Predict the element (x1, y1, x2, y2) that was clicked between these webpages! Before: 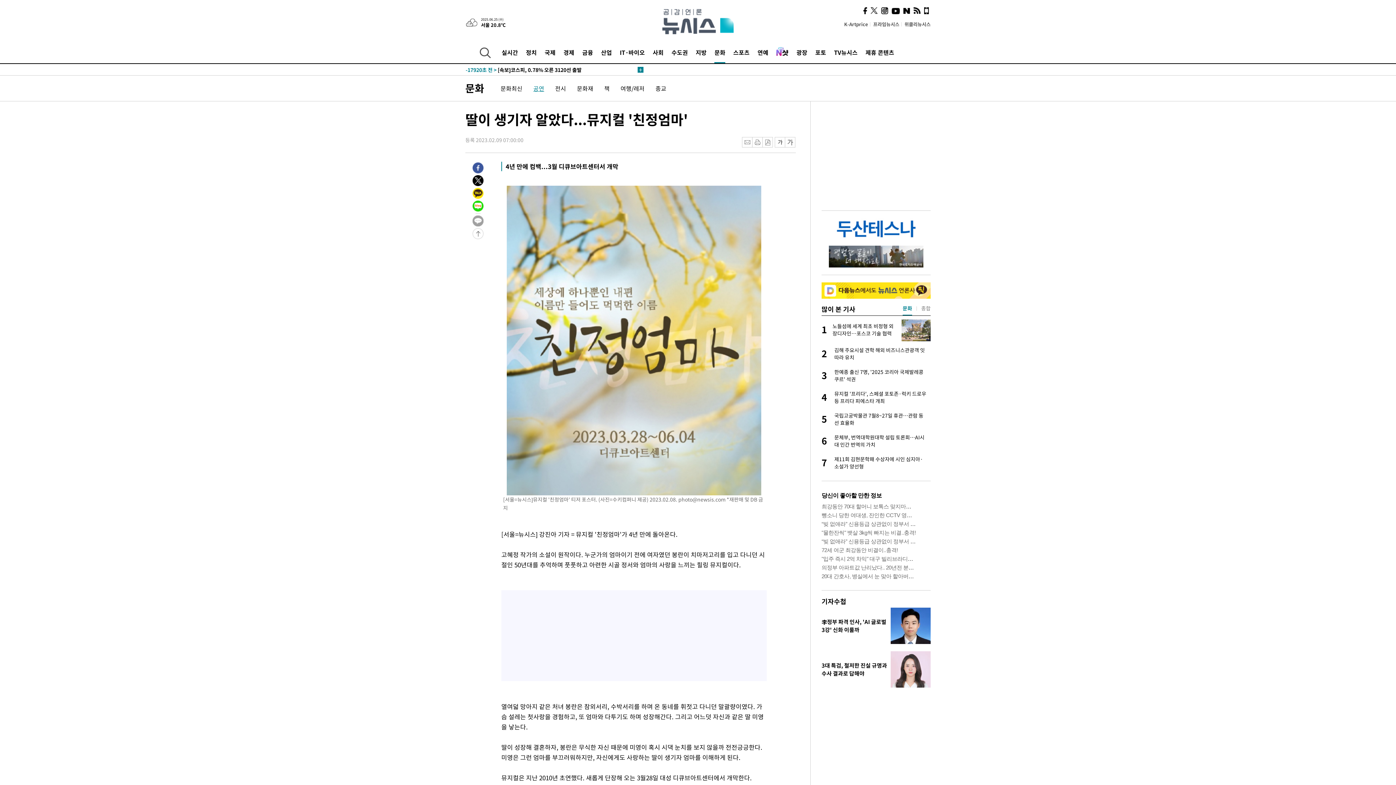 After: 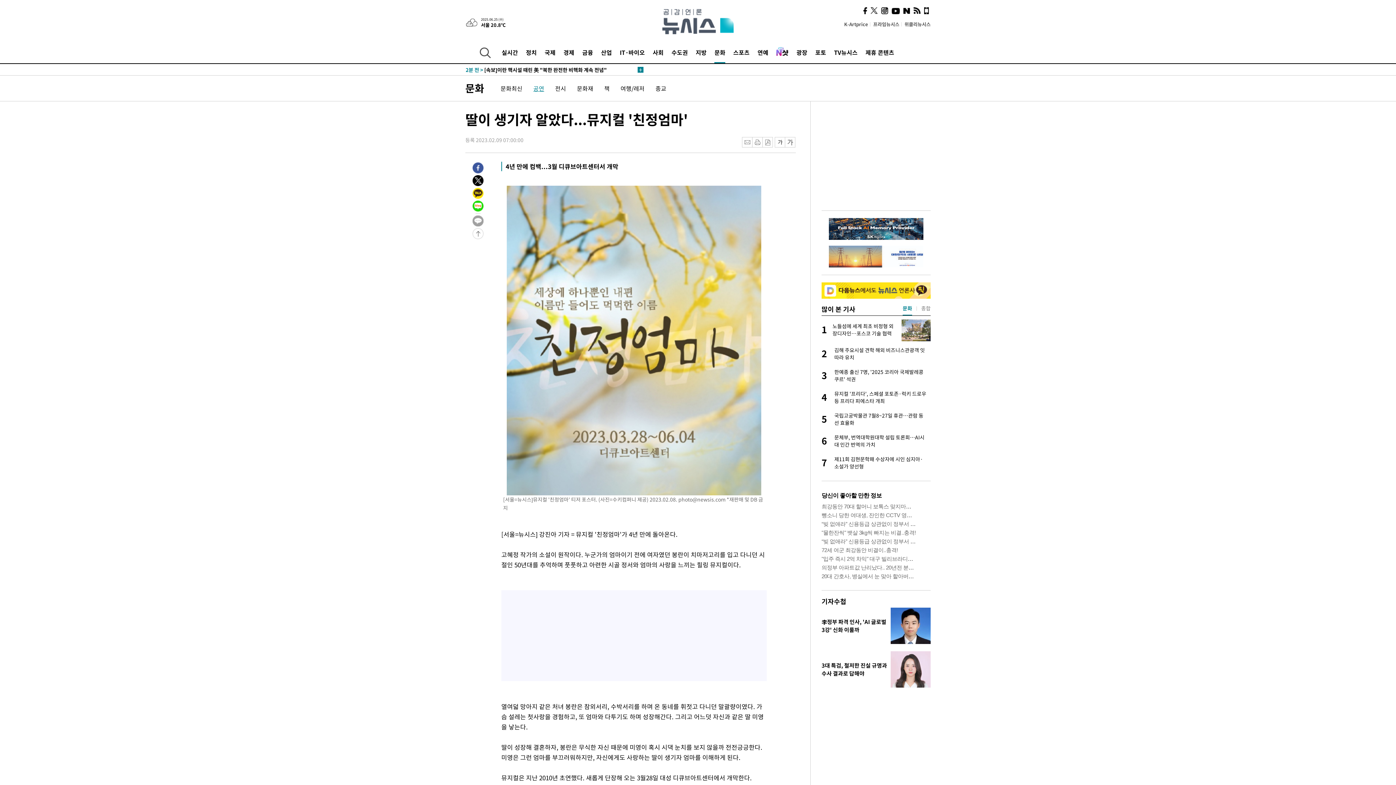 Action: bbox: (742, 136, 752, 144)